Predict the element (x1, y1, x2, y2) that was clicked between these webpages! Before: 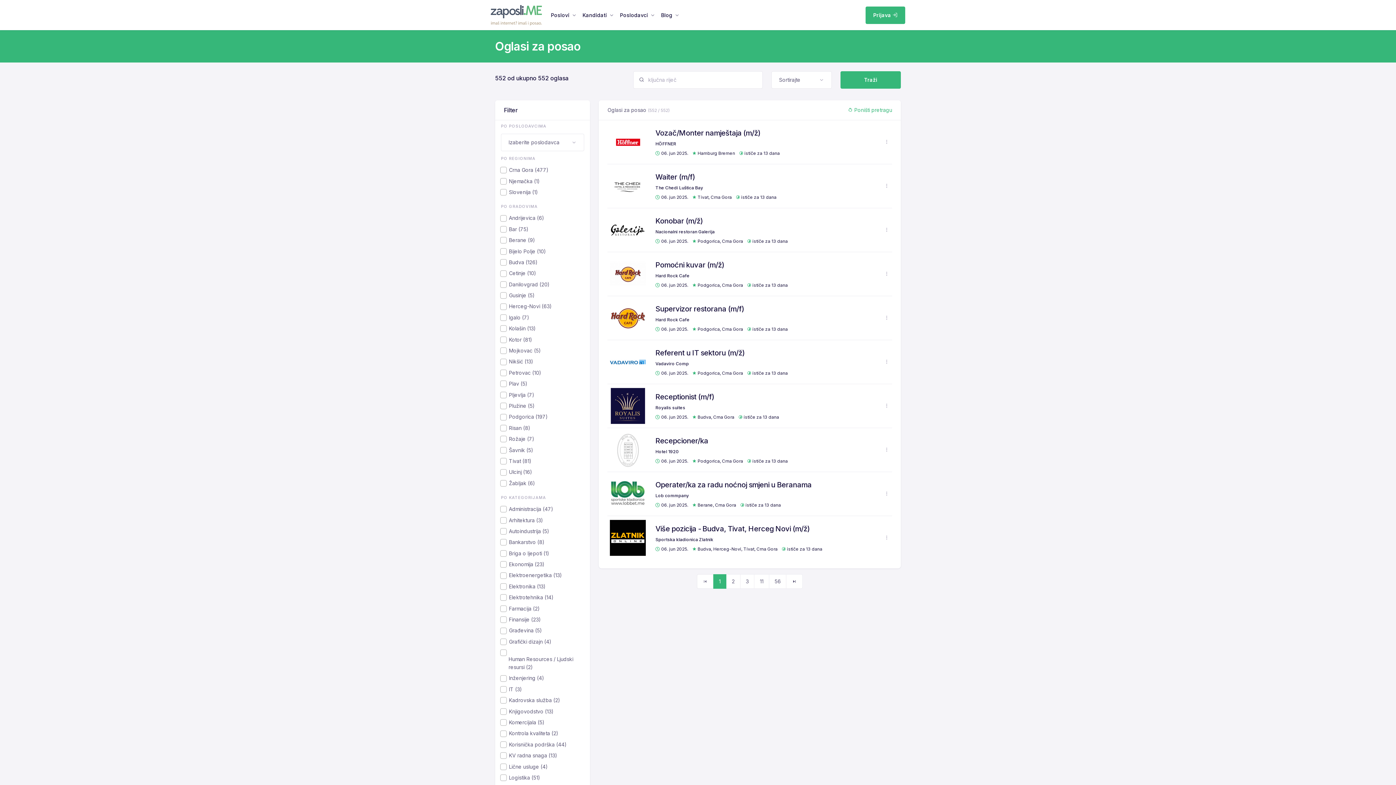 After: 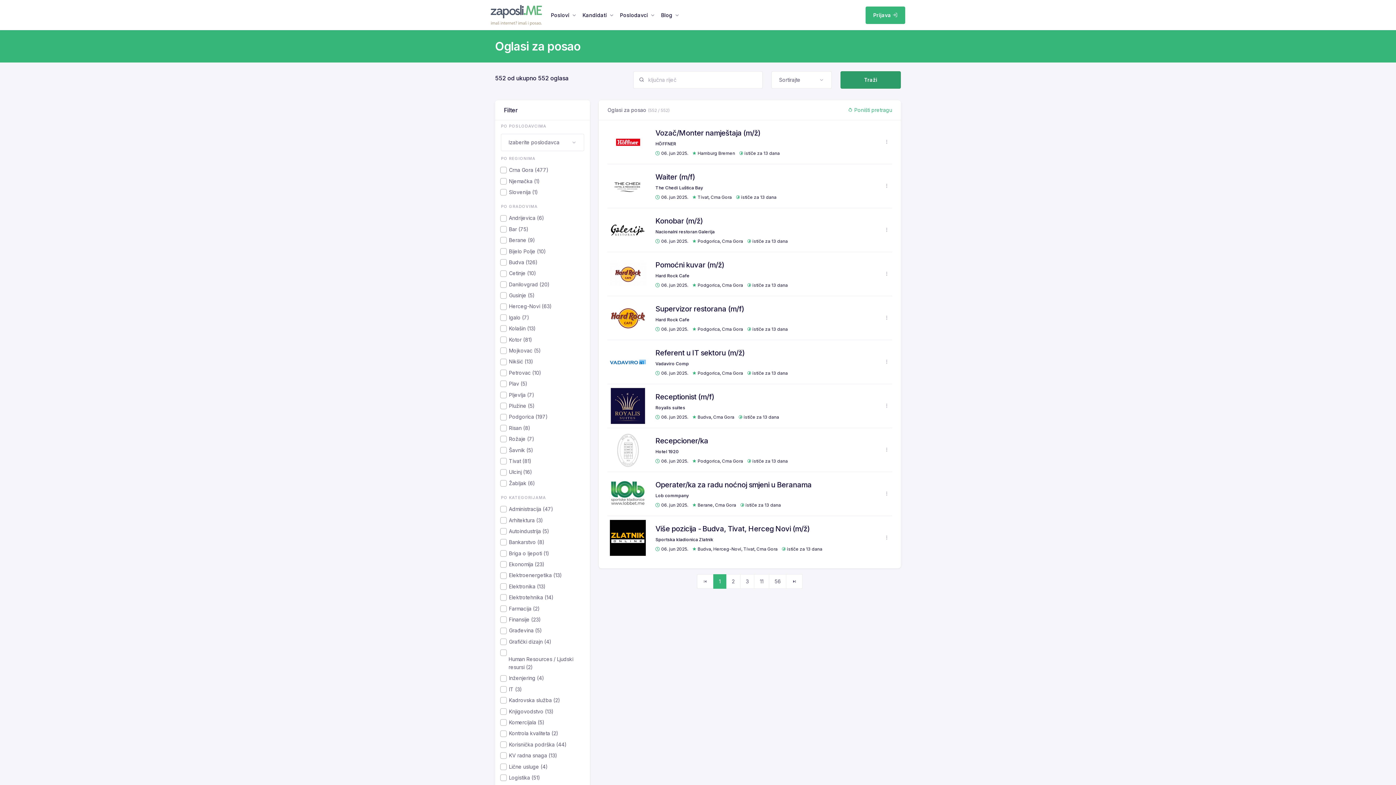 Action: label: Traži bbox: (840, 71, 901, 88)